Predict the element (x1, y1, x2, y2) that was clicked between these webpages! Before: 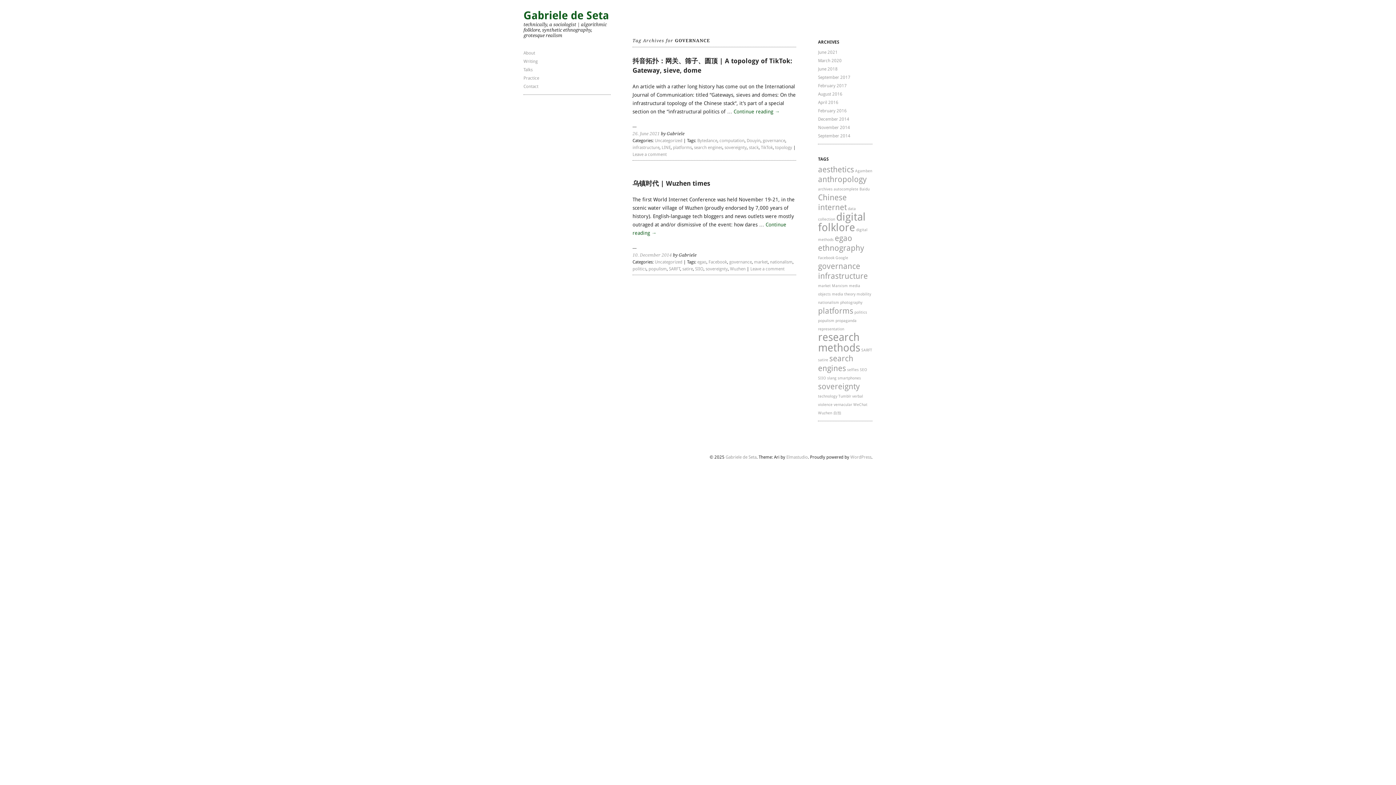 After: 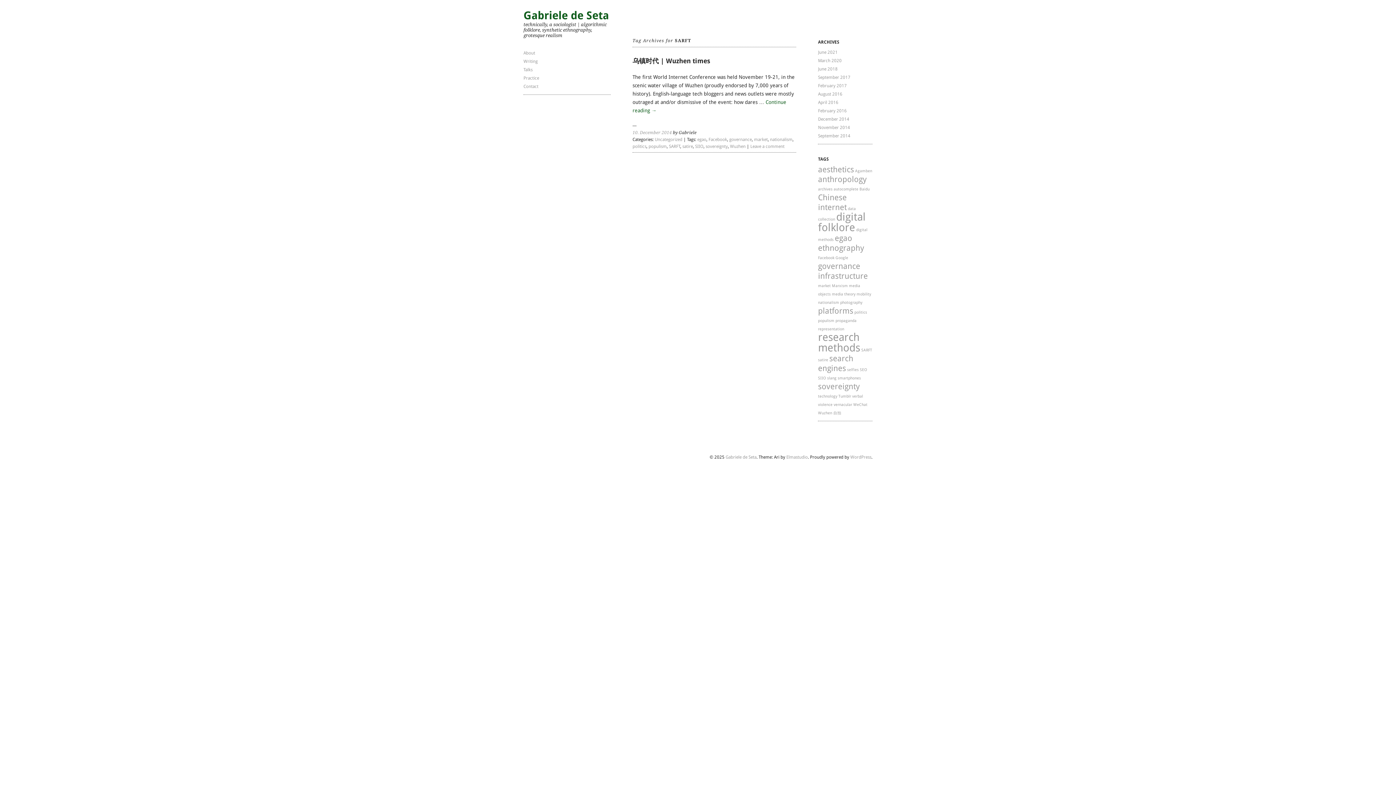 Action: bbox: (669, 266, 680, 271) label: SARFT